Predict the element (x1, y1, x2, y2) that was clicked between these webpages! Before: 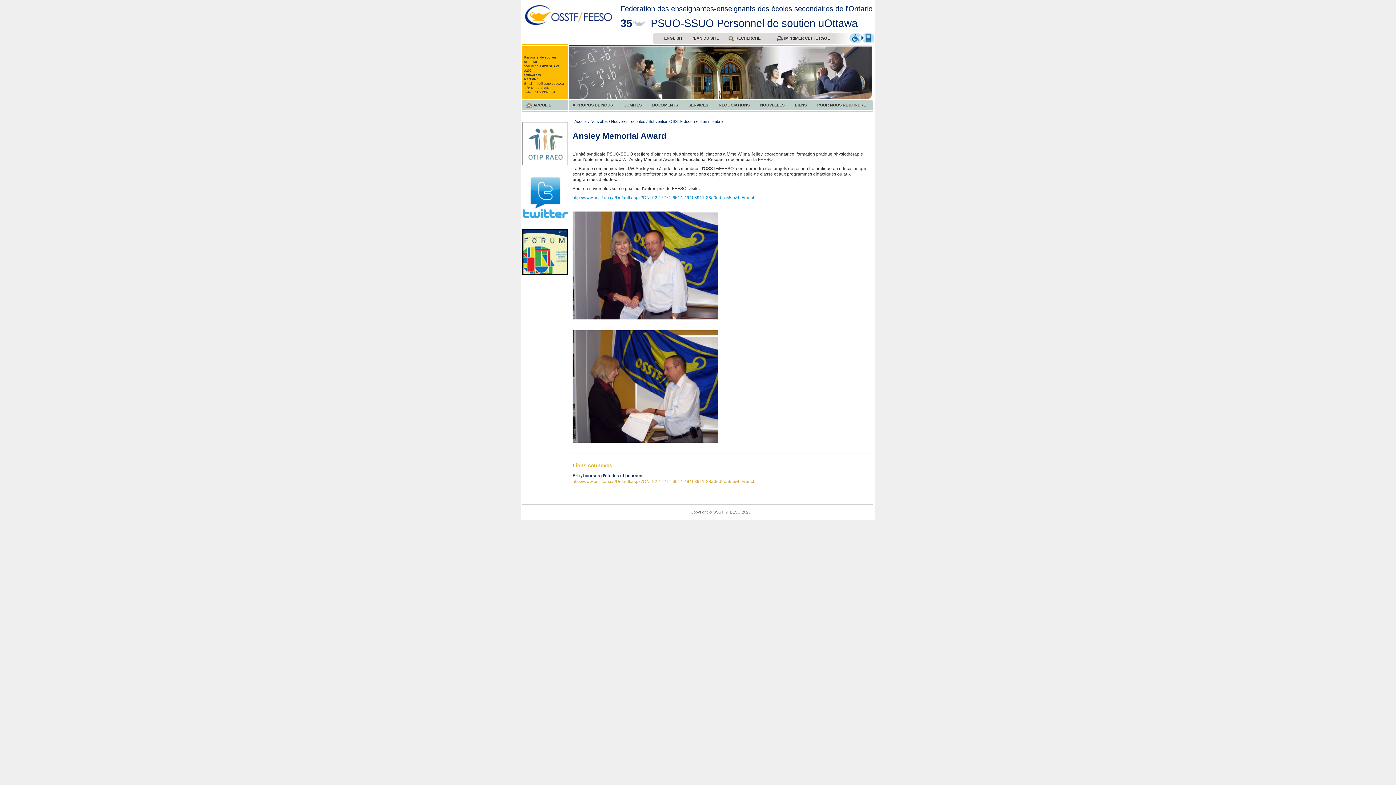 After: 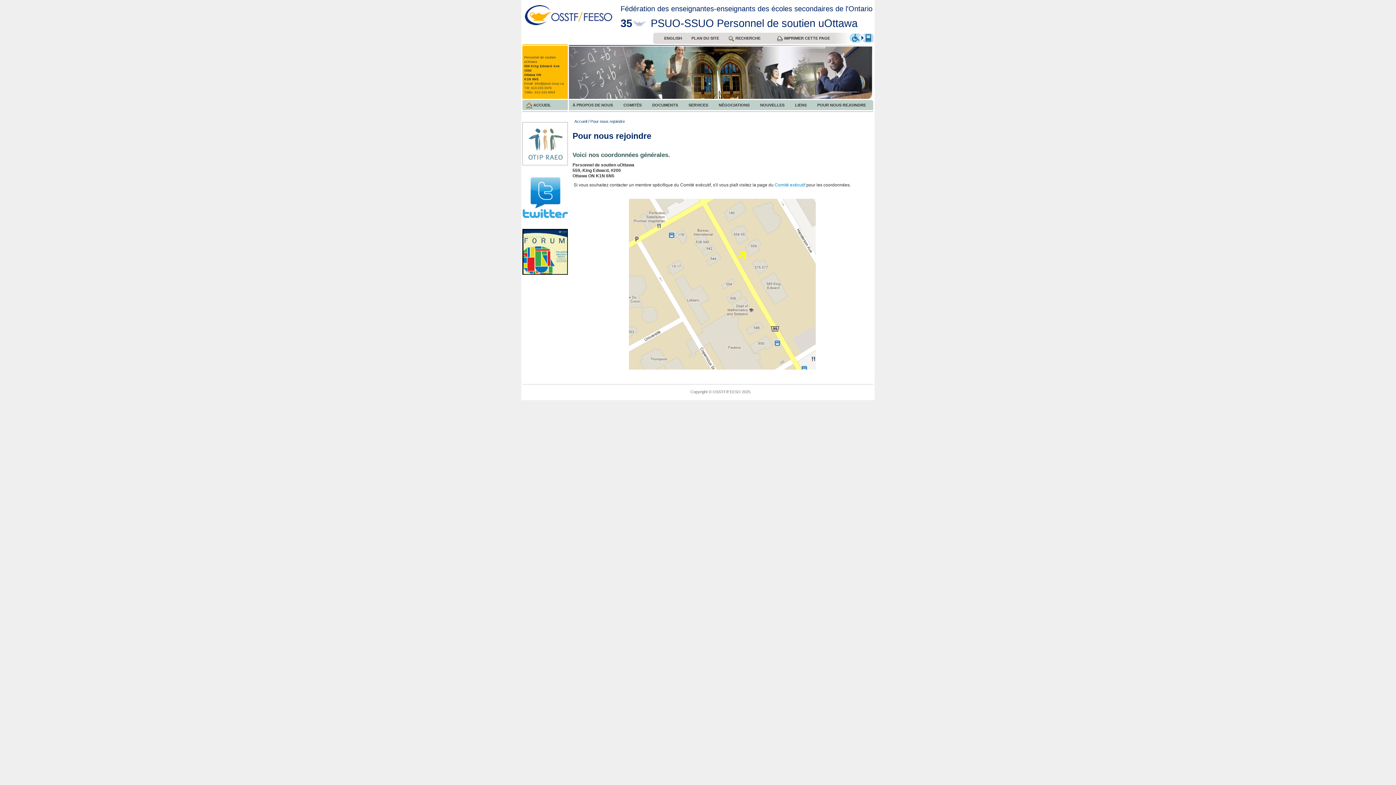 Action: label: POUR NOUS REJOINDRE bbox: (817, 102, 866, 107)